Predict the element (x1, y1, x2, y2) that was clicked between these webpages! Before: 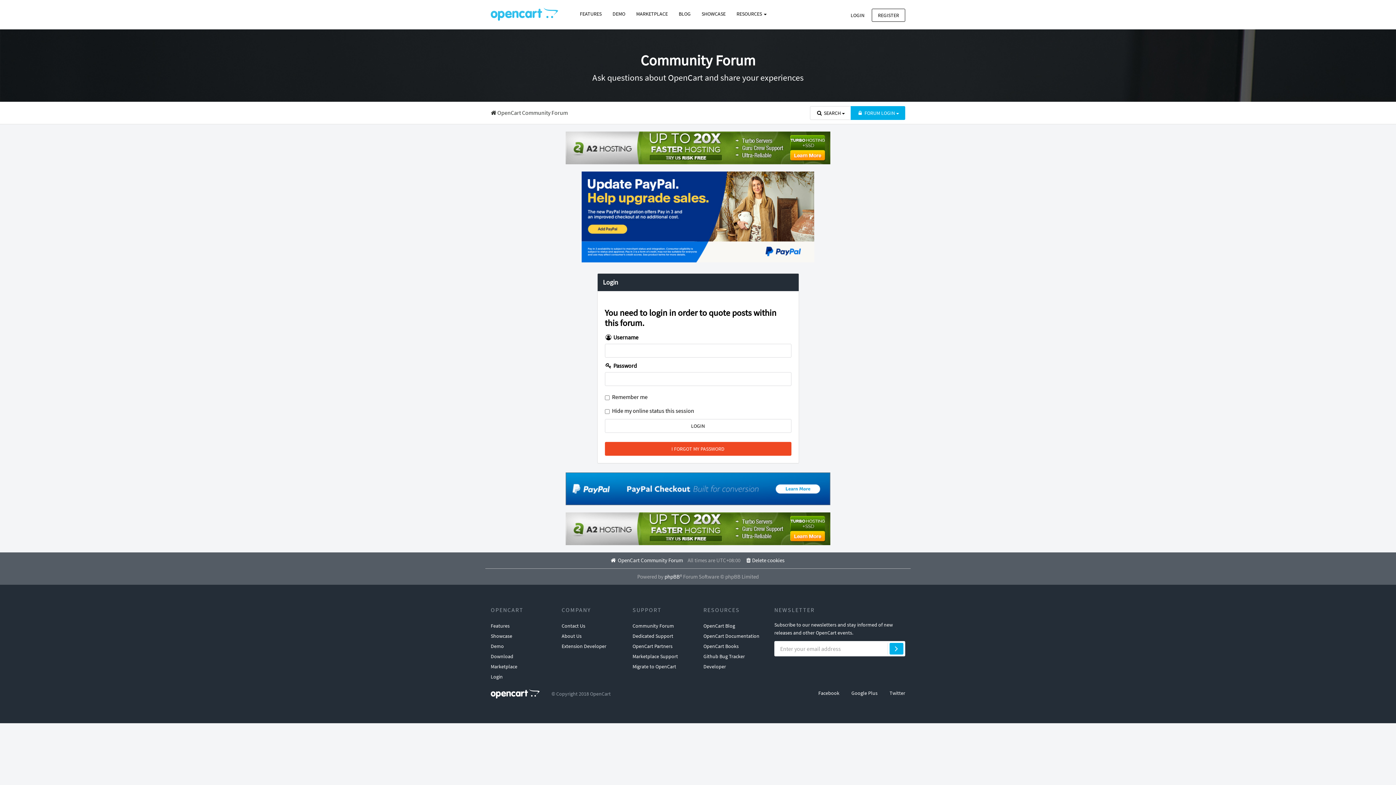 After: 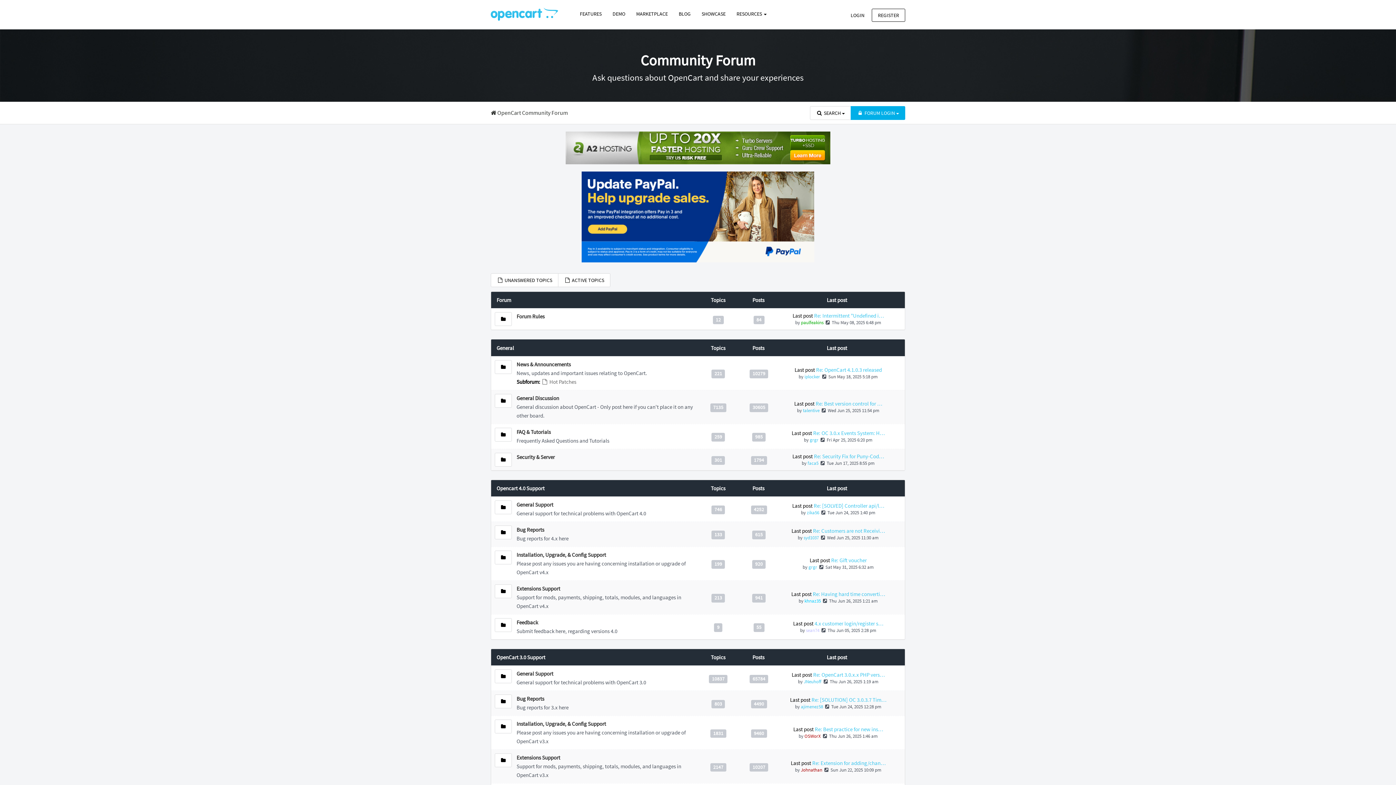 Action: label:  OpenCart Community Forum bbox: (490, 109, 568, 116)